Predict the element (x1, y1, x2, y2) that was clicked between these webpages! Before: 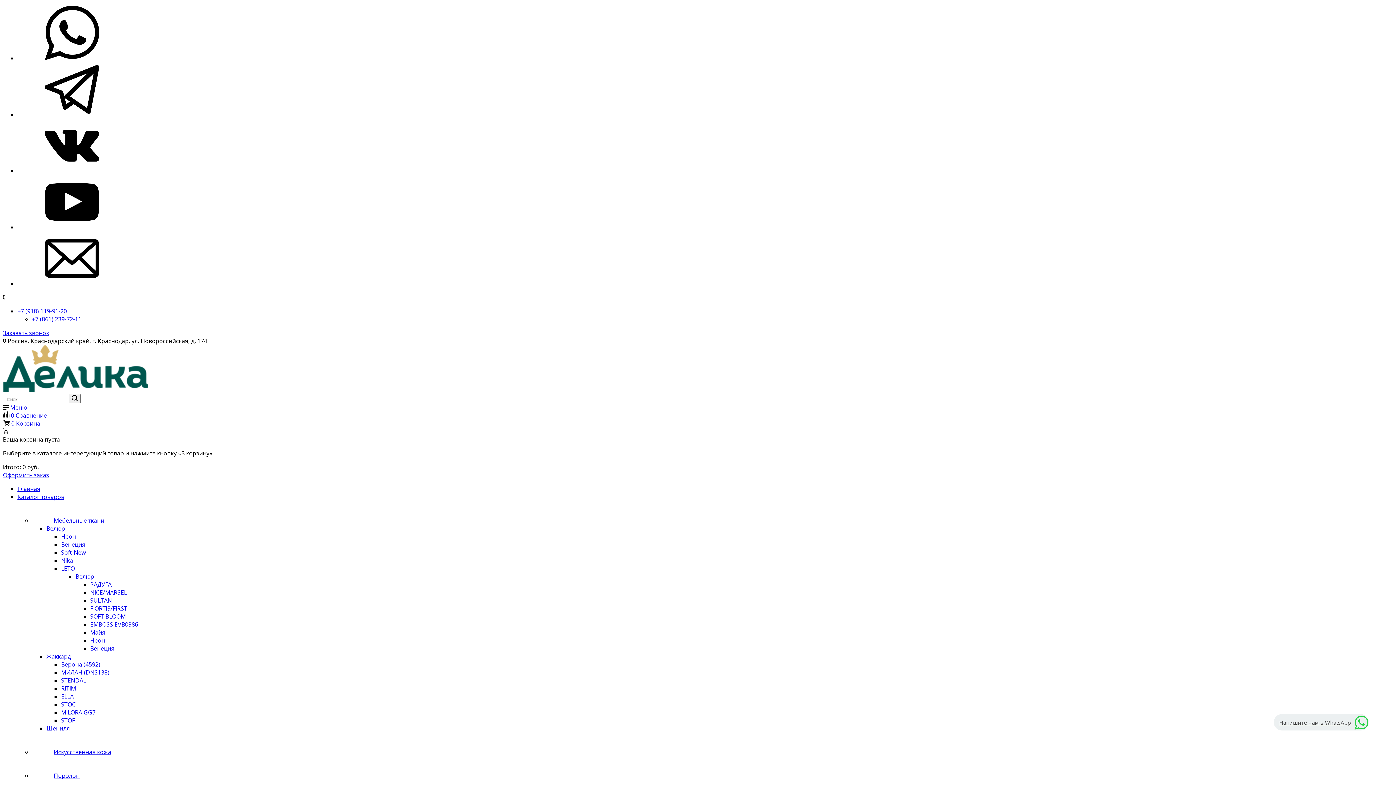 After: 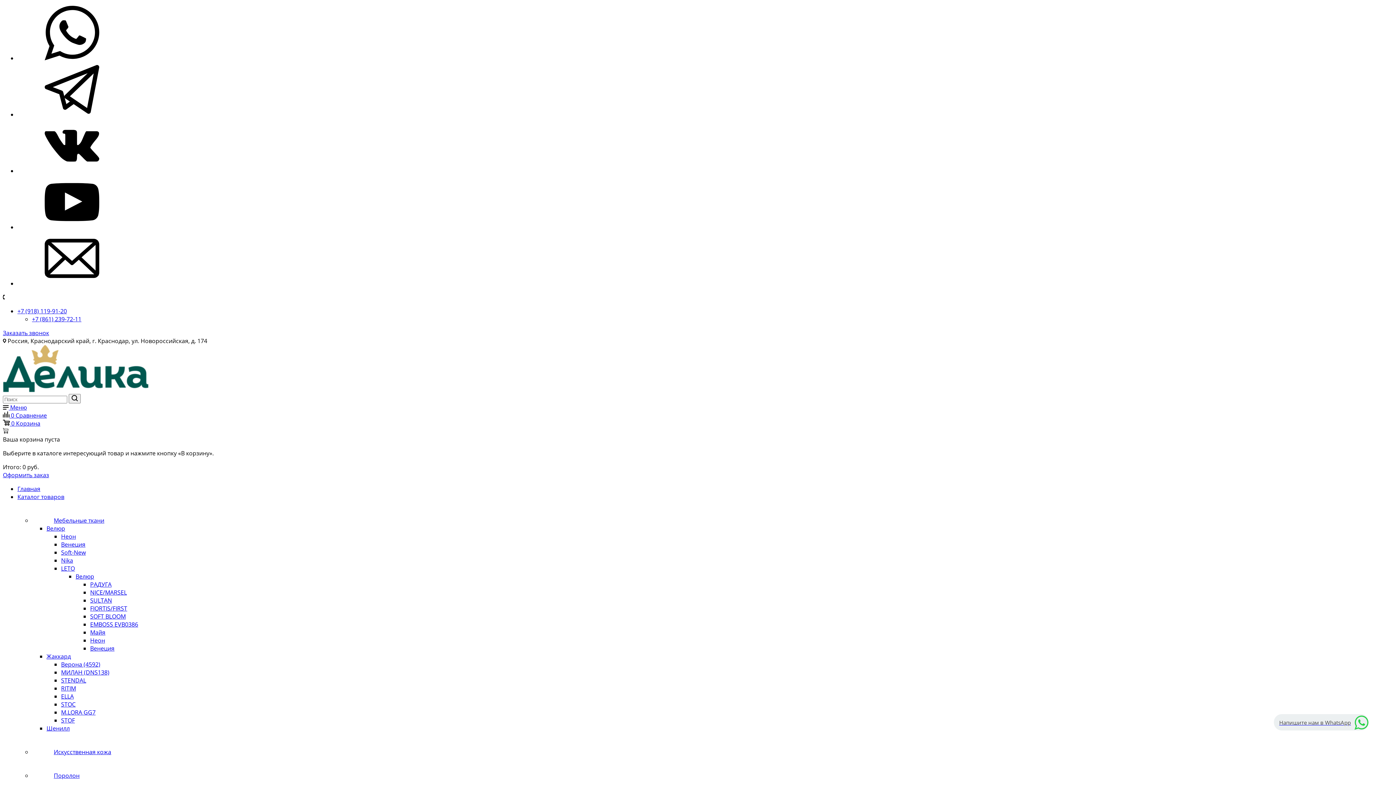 Action: bbox: (2, 411, 46, 419) label:  0 Сравнение